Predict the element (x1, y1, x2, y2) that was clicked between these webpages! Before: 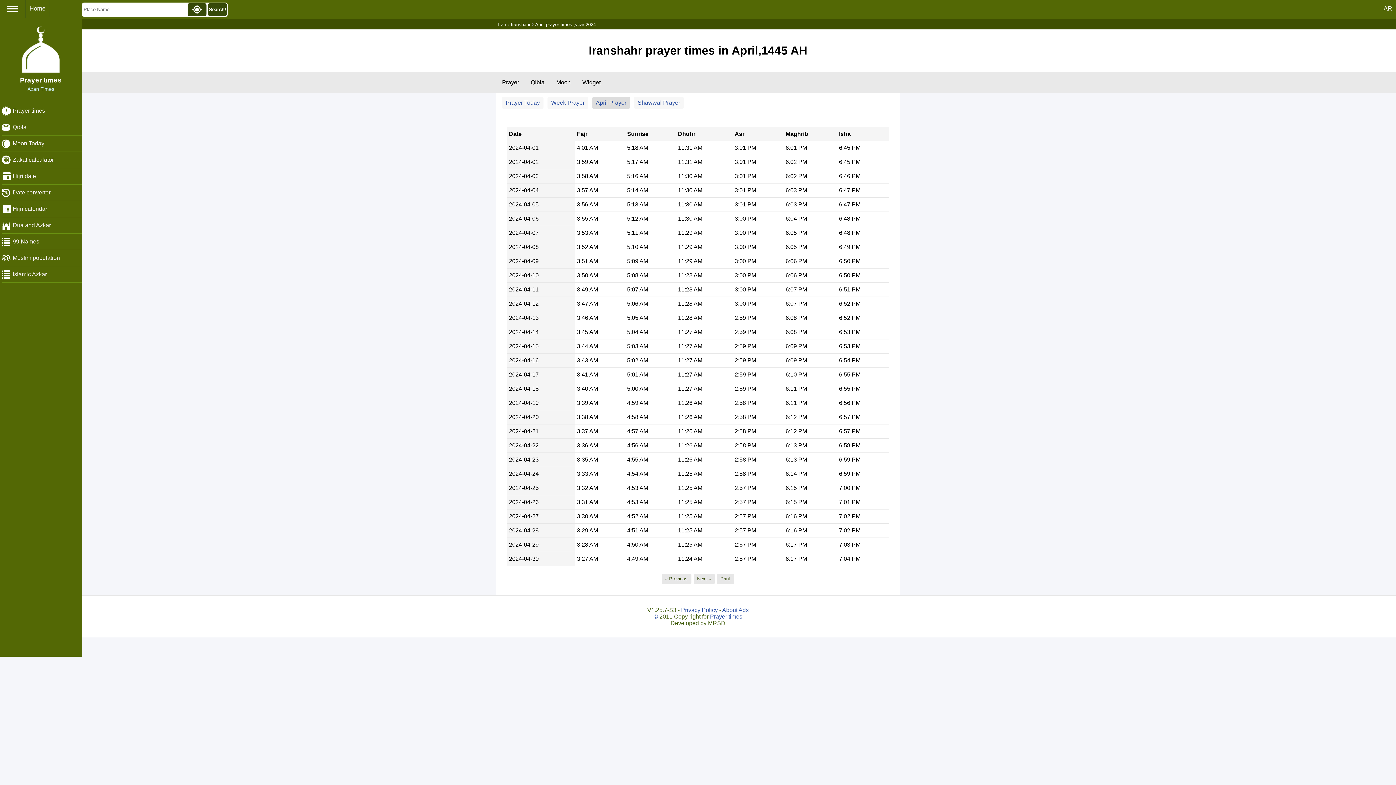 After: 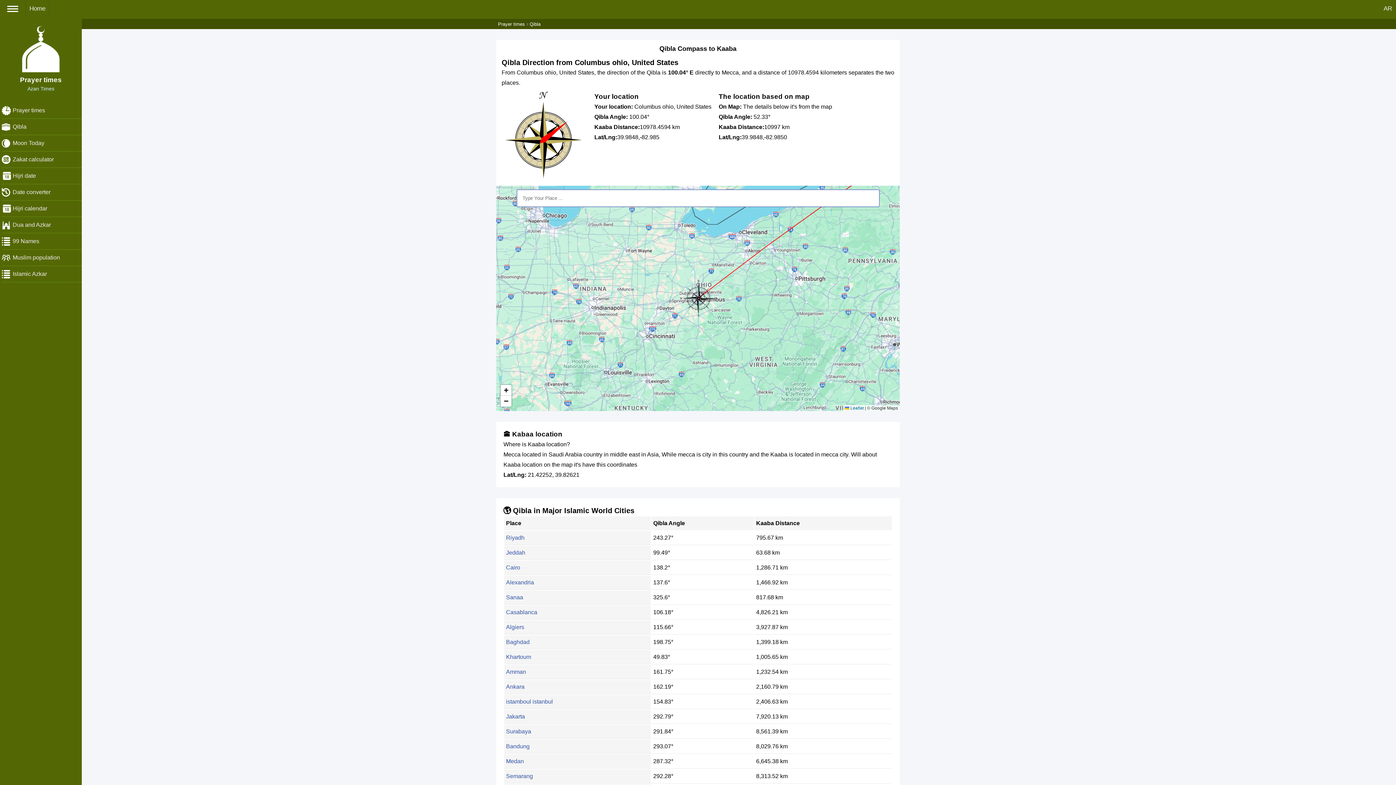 Action: label: Qibla bbox: (1, 119, 81, 135)